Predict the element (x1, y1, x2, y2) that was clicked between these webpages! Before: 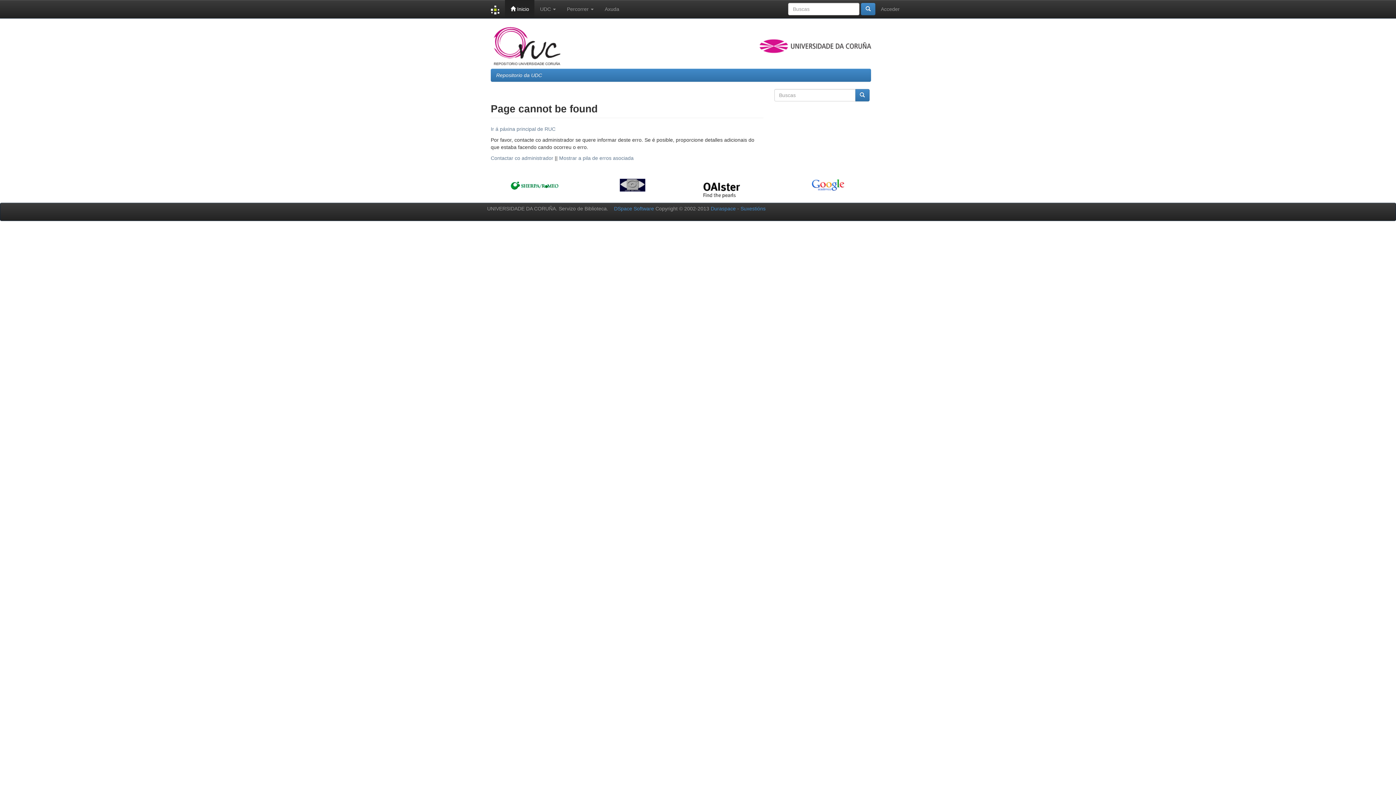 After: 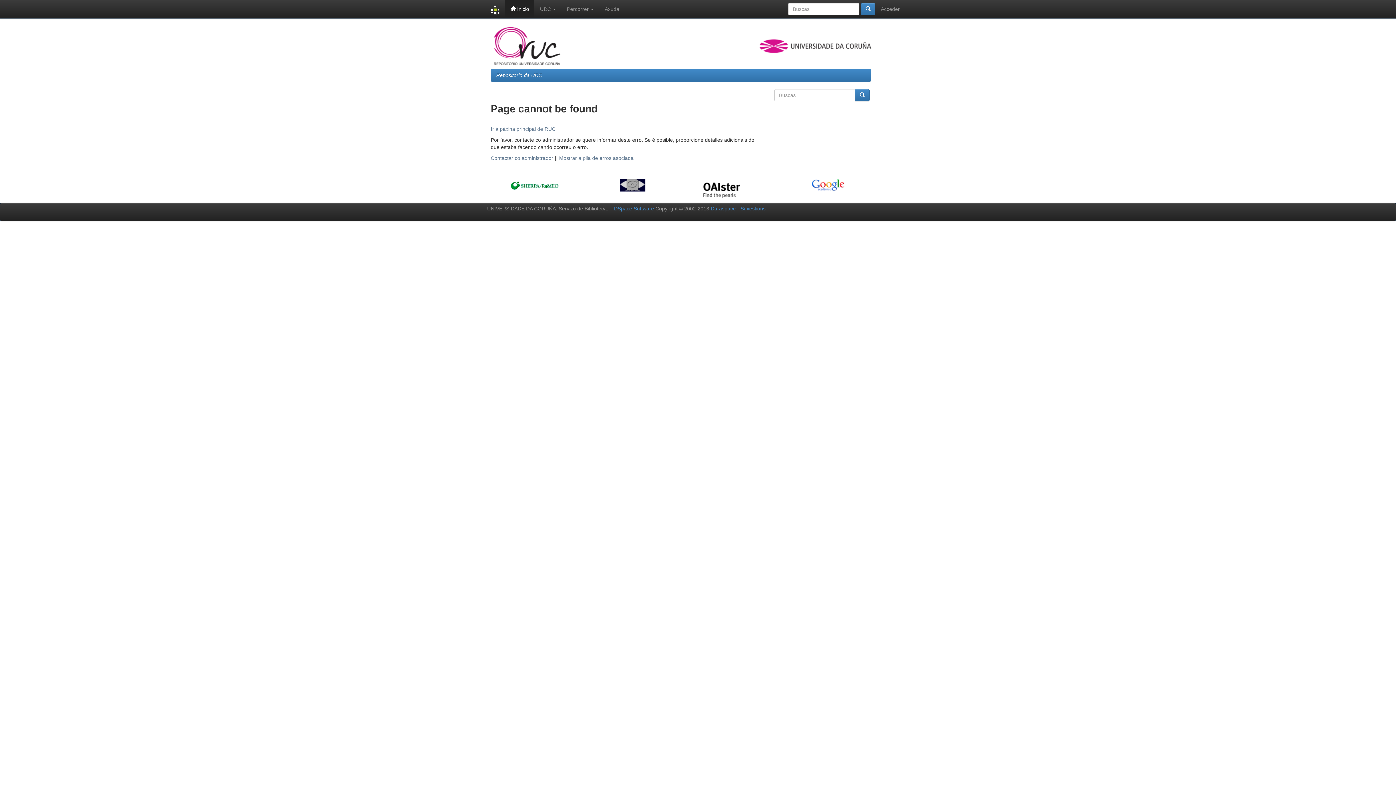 Action: bbox: (875, 0, 905, 18) label: Acceder